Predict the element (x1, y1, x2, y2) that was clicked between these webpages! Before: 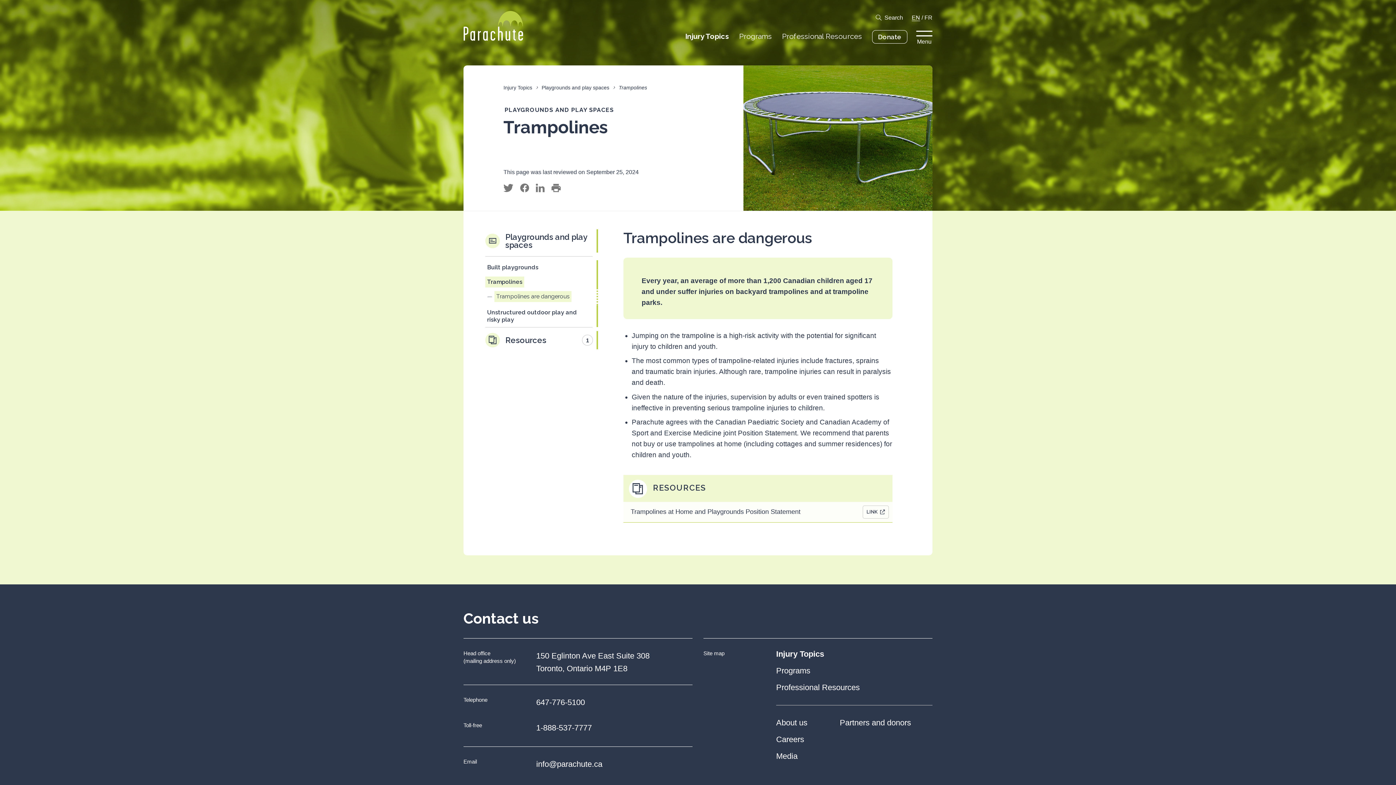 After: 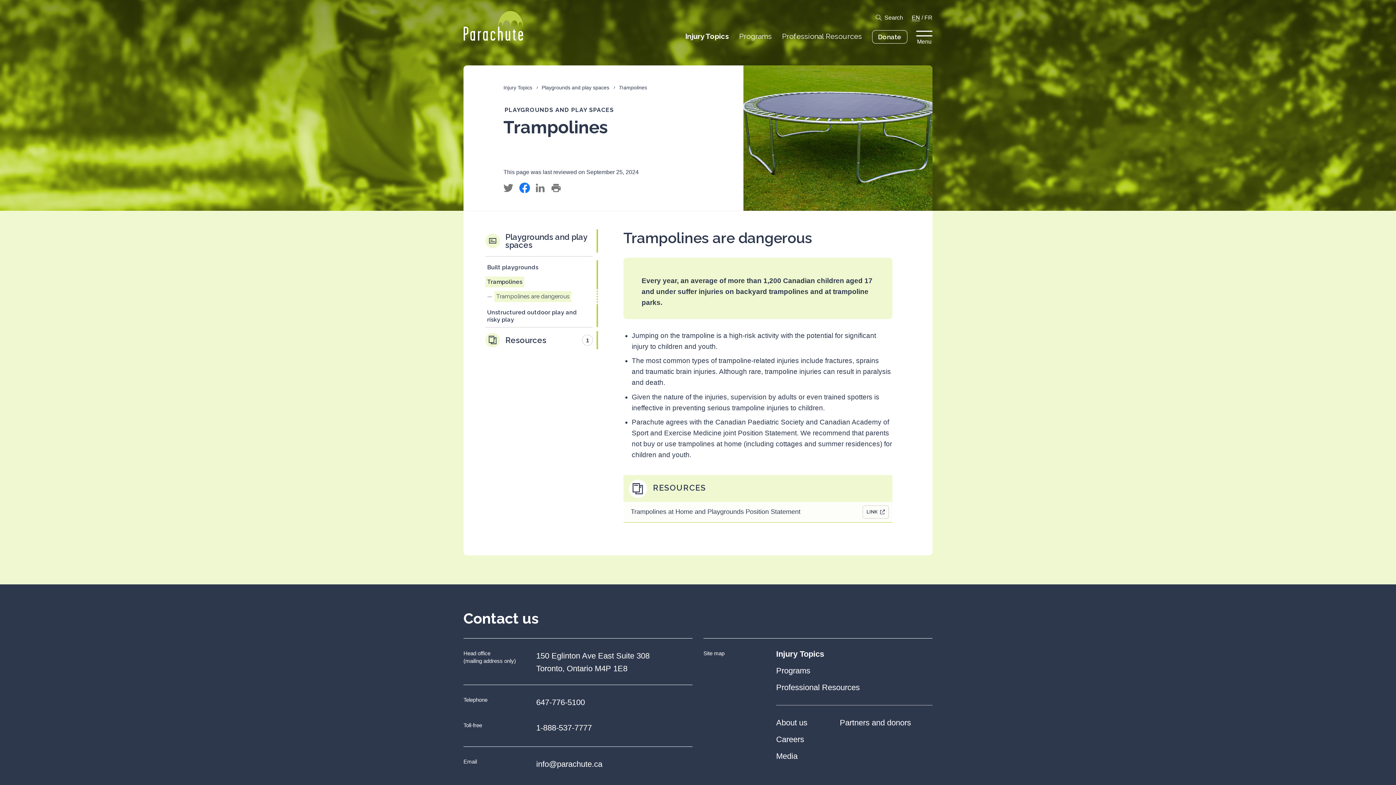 Action: label: Share on Facebook bbox: (520, 183, 529, 192)